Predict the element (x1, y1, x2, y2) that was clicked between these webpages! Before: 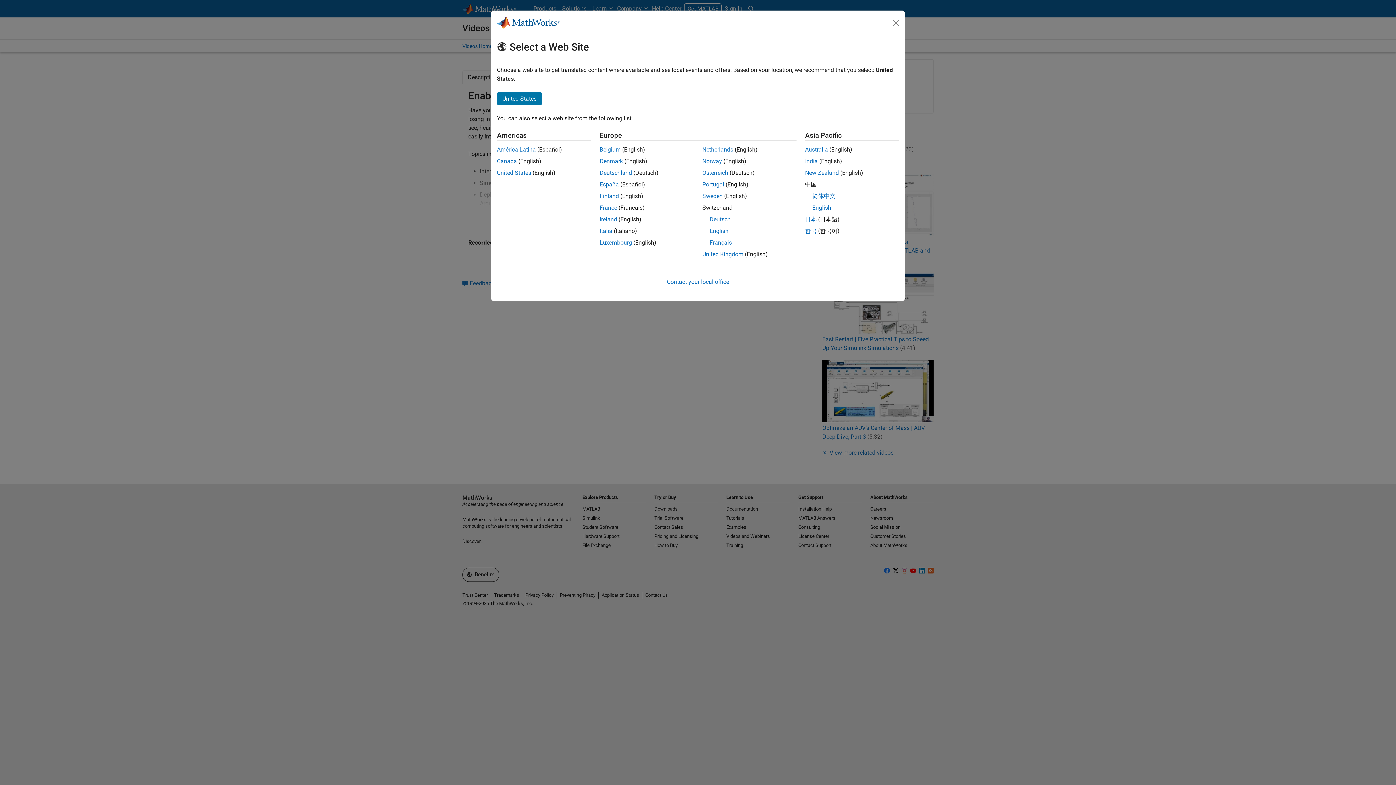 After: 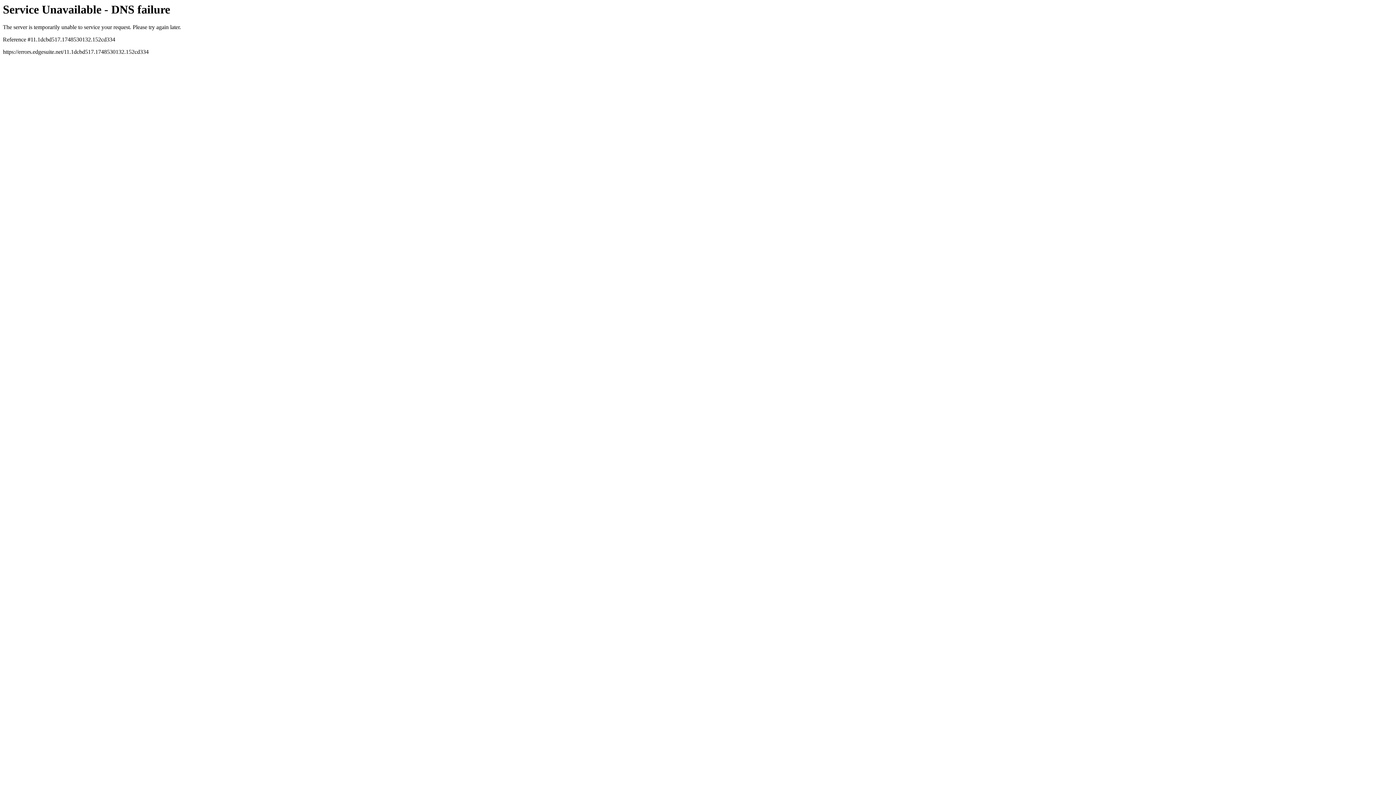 Action: bbox: (497, 92, 542, 105) label: United States